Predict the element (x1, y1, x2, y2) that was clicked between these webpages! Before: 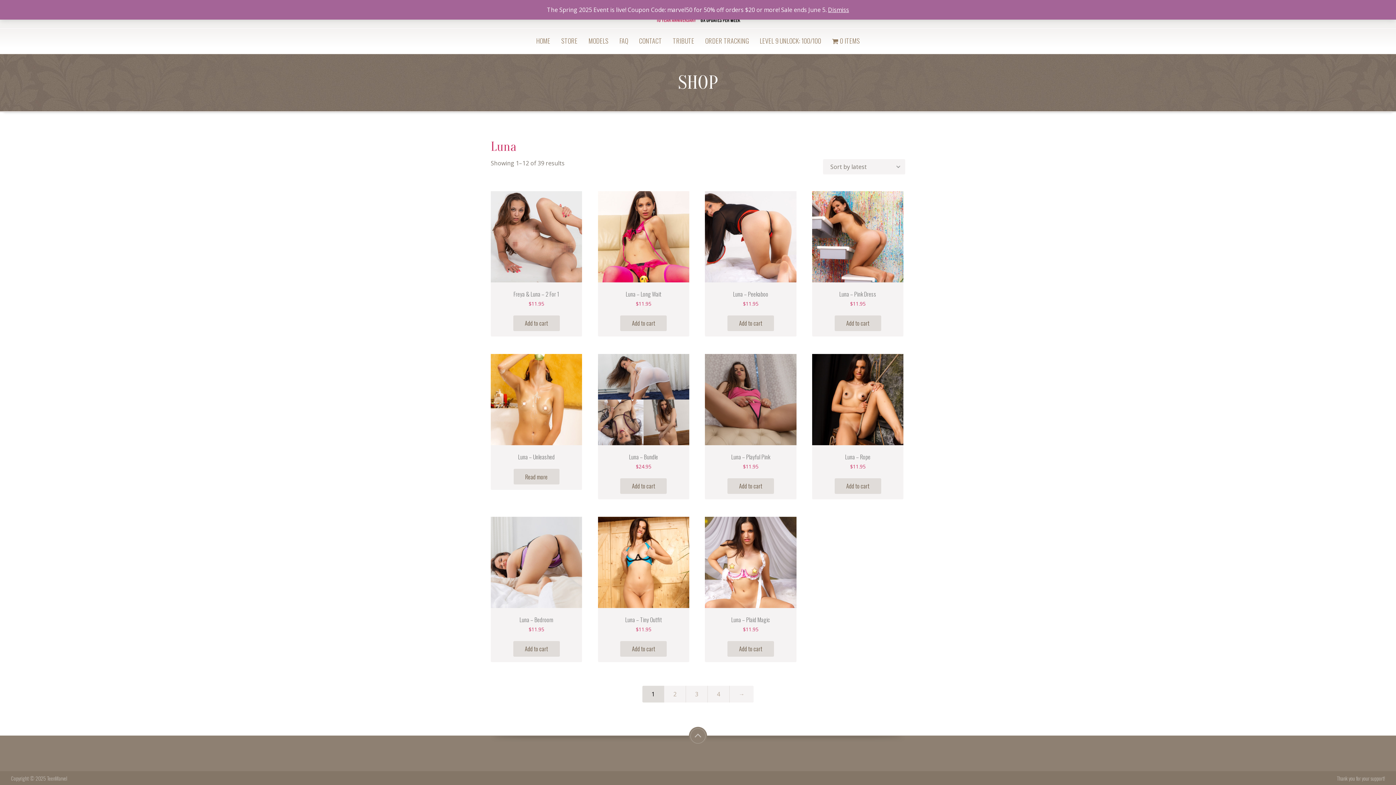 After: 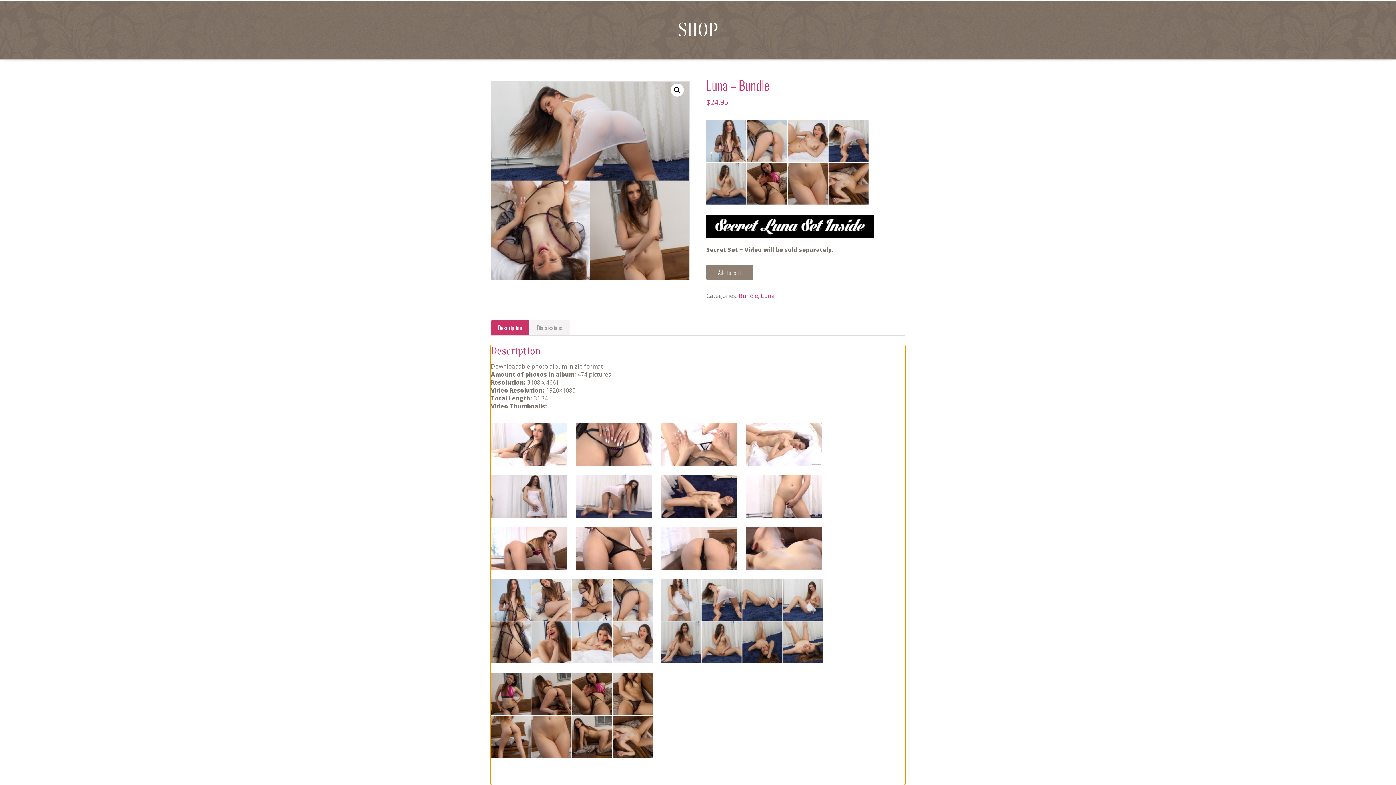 Action: label: Luna – Bundle
$24.95 bbox: (598, 354, 689, 470)